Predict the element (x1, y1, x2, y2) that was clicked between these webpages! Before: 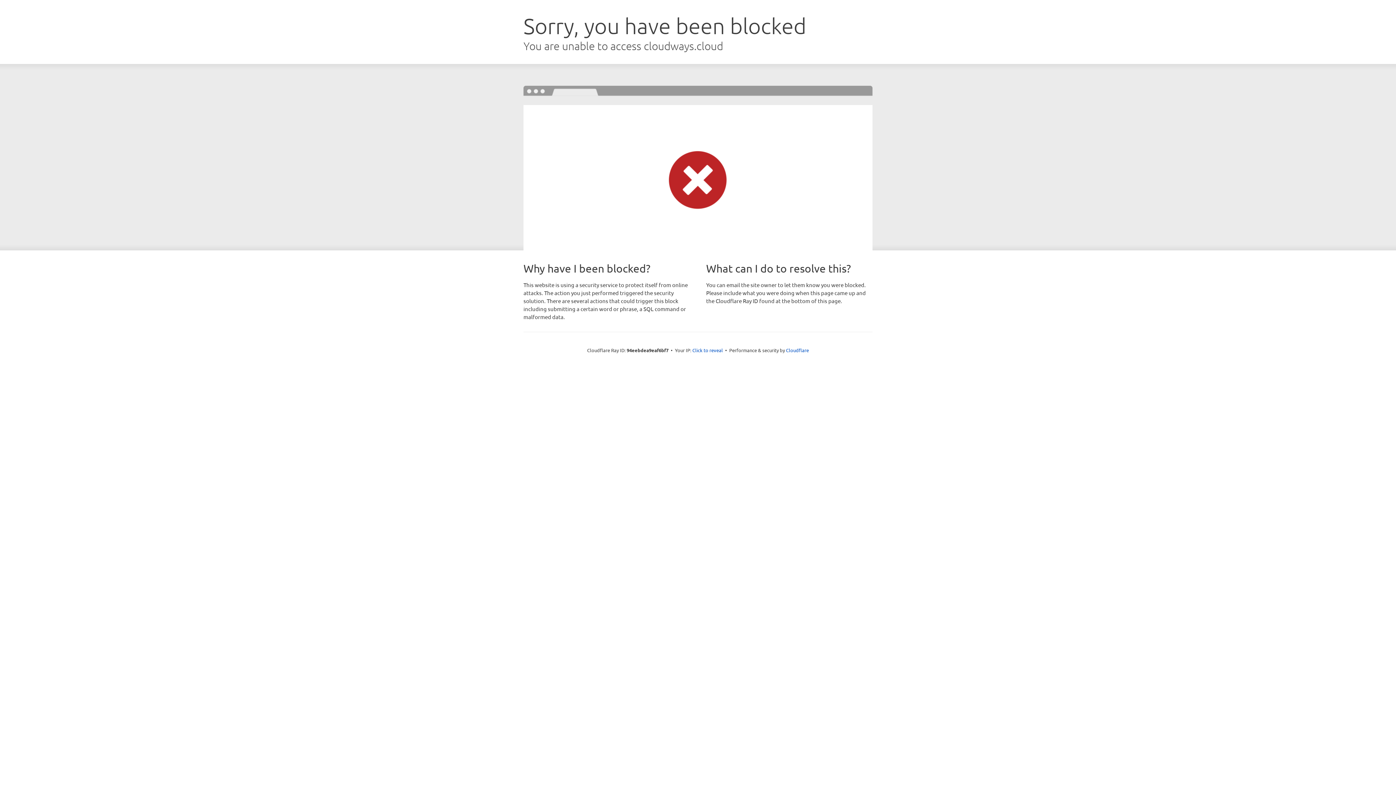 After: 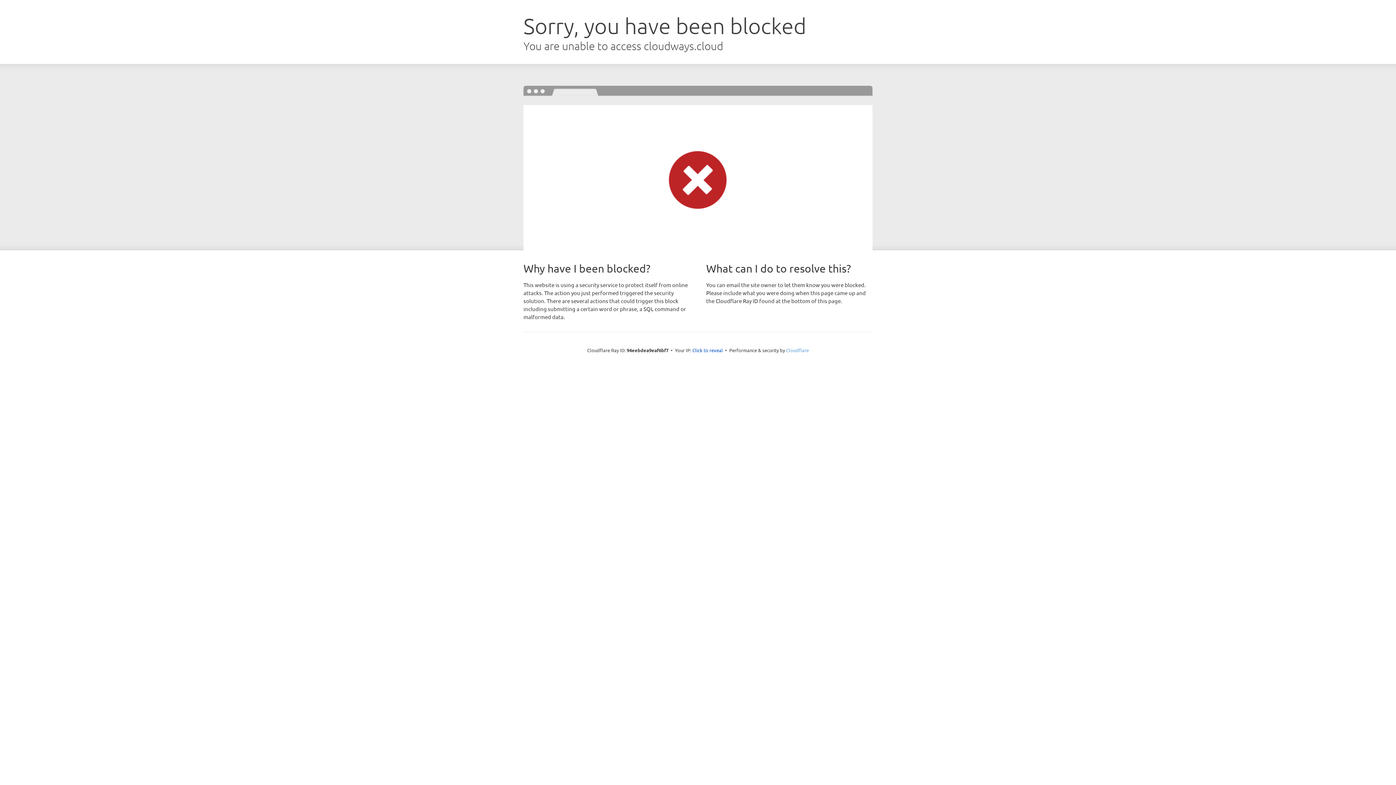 Action: label: Cloudflare bbox: (786, 347, 809, 353)